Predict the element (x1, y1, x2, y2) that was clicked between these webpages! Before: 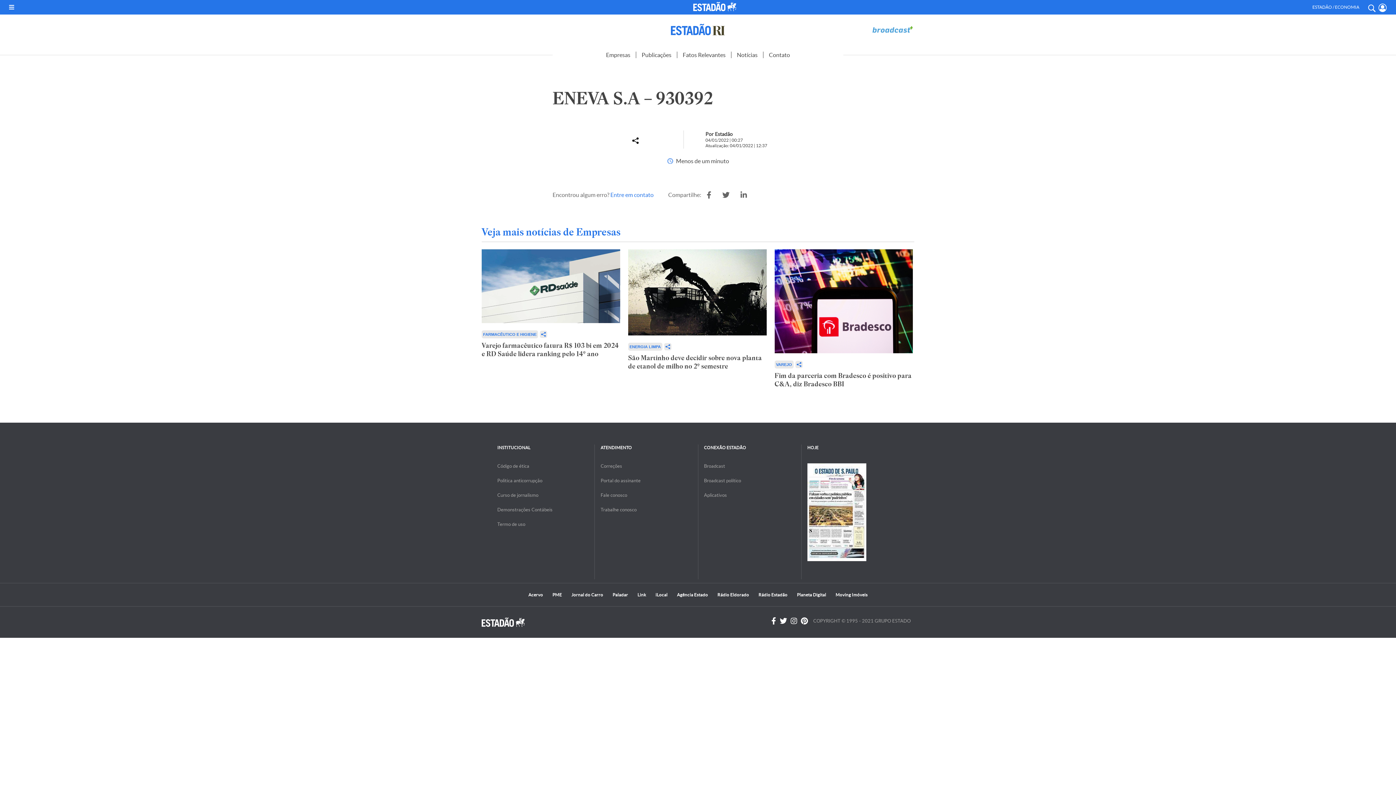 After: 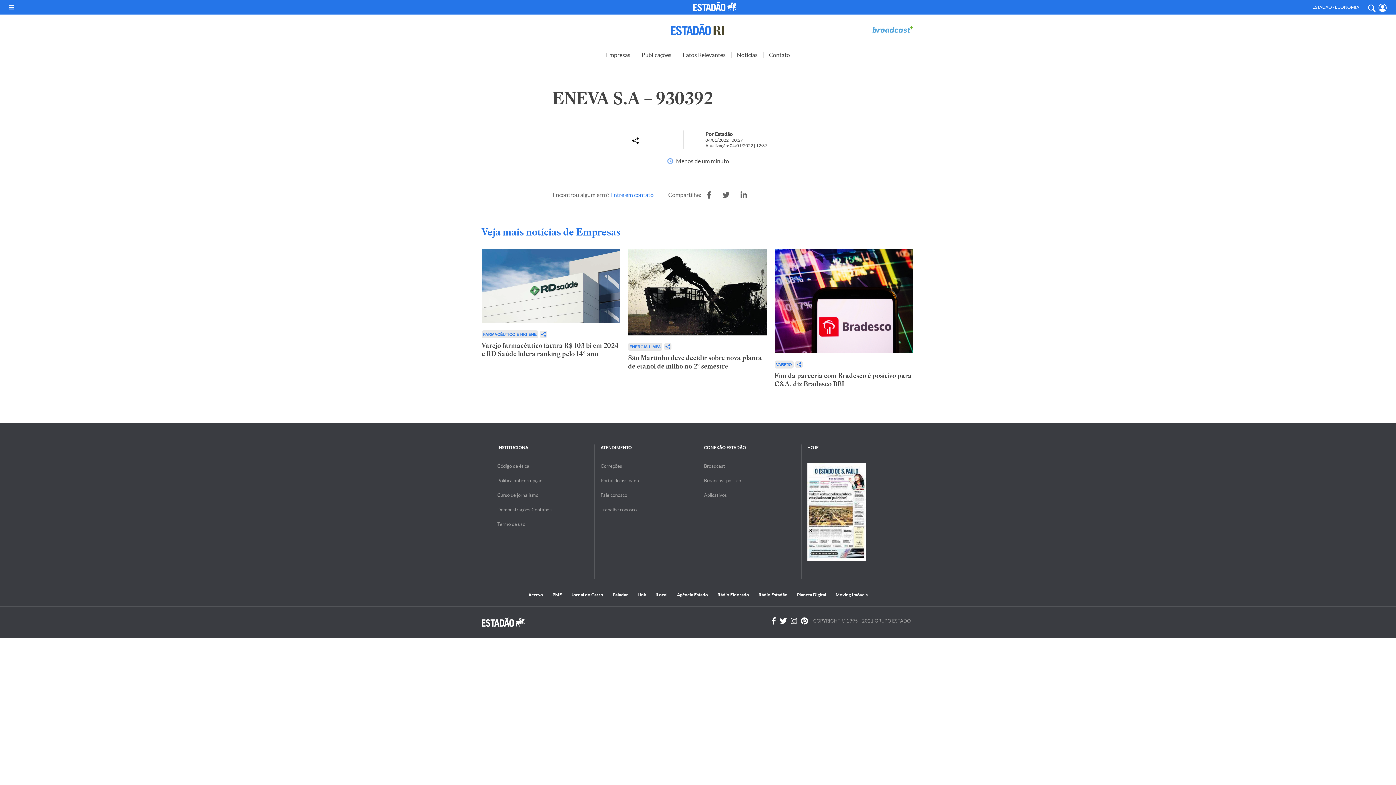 Action: bbox: (150, 1, 1281, 11)